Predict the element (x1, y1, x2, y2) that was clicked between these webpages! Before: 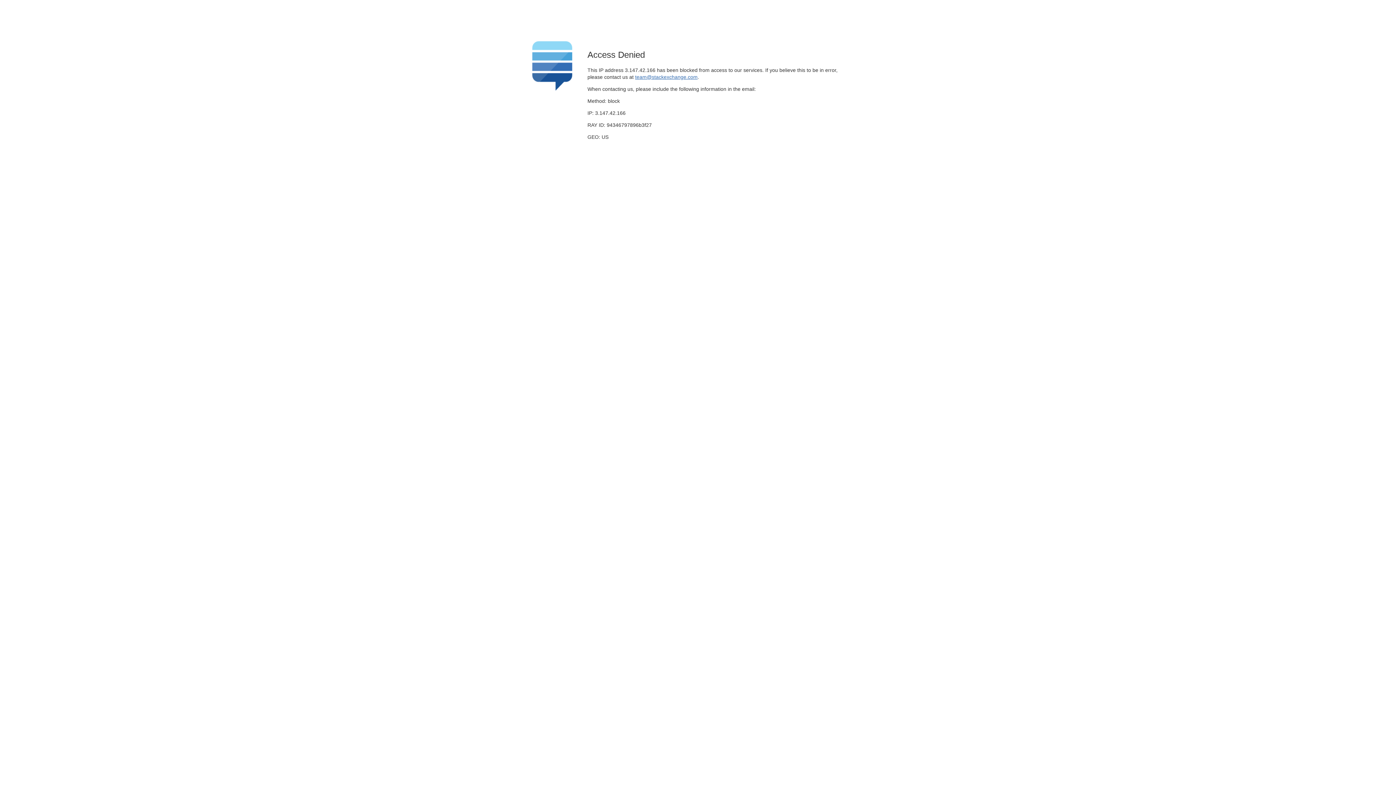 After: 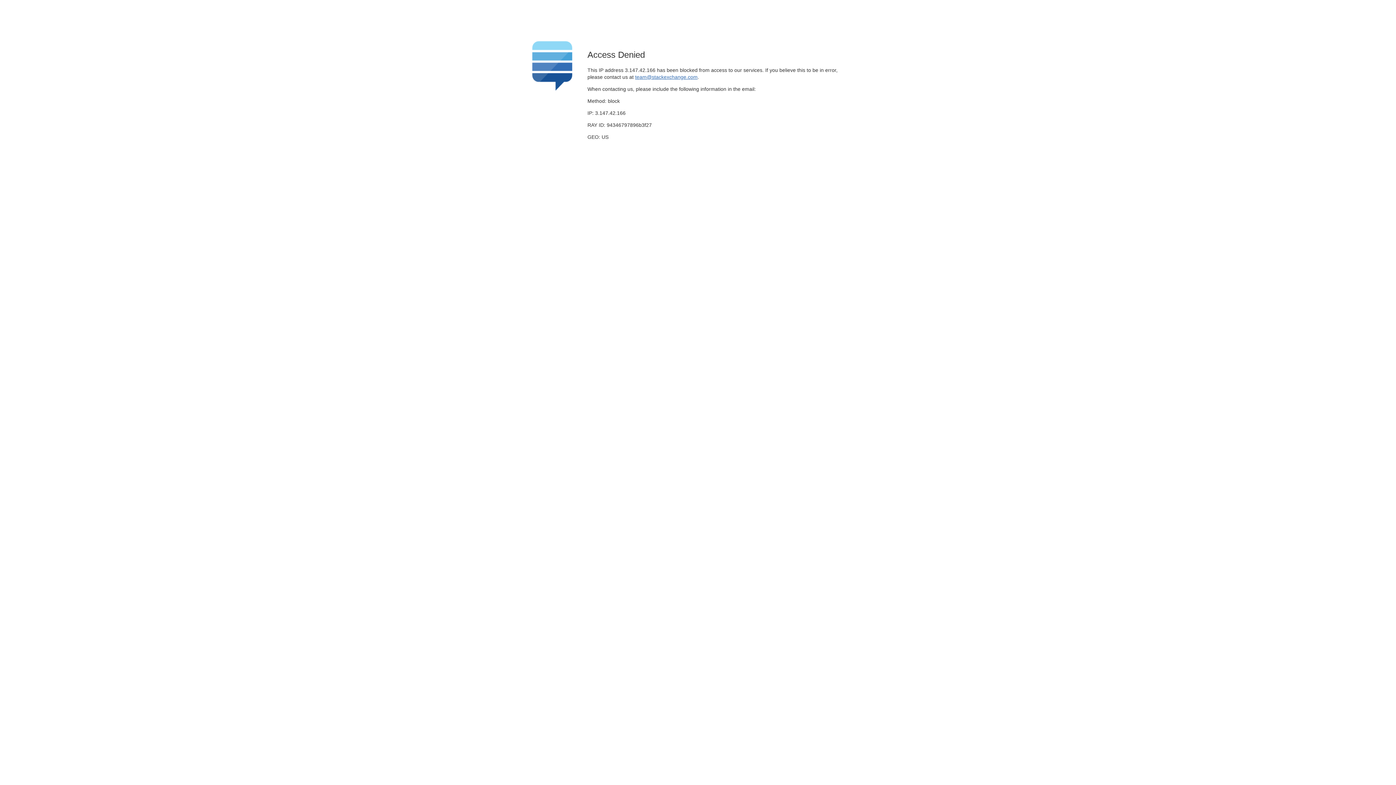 Action: bbox: (635, 74, 697, 79) label: team@stackexchange.com